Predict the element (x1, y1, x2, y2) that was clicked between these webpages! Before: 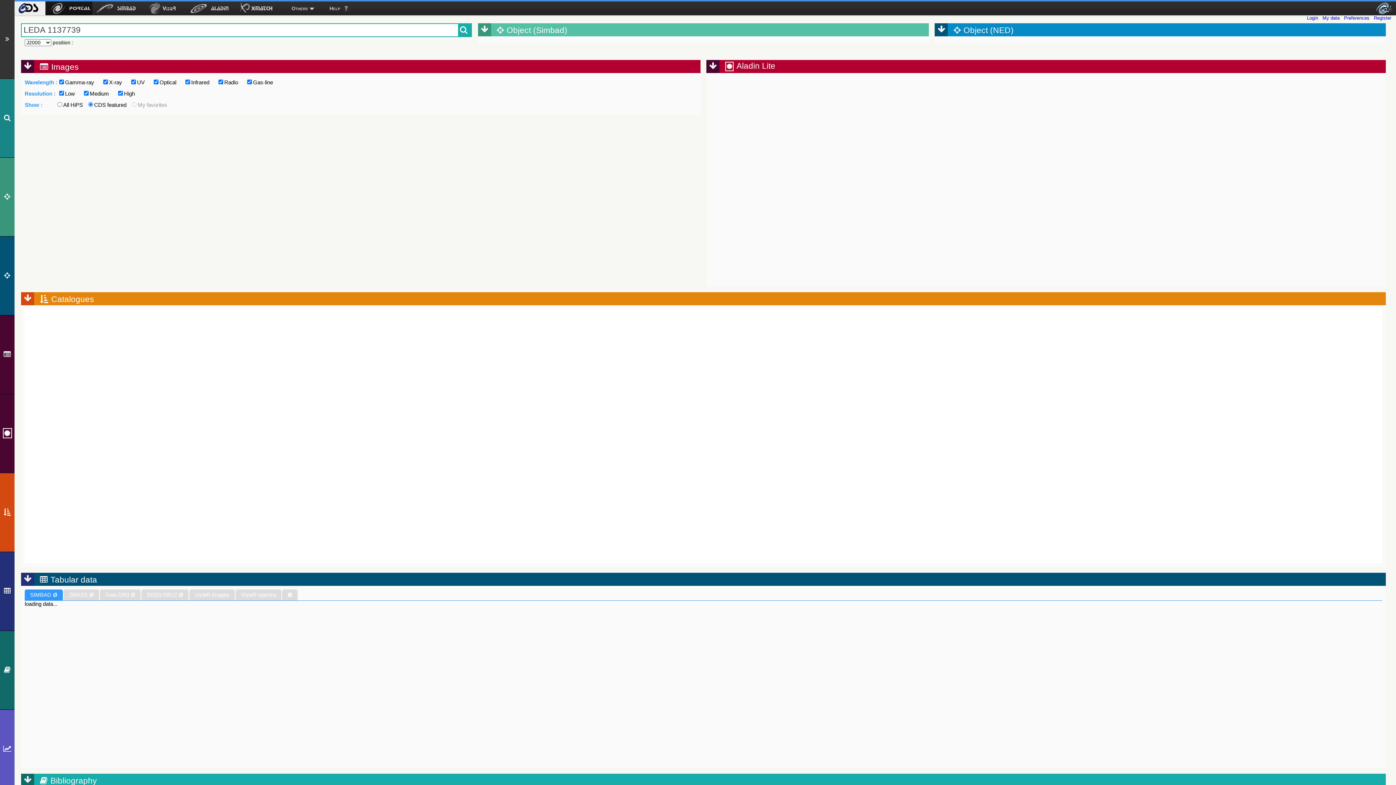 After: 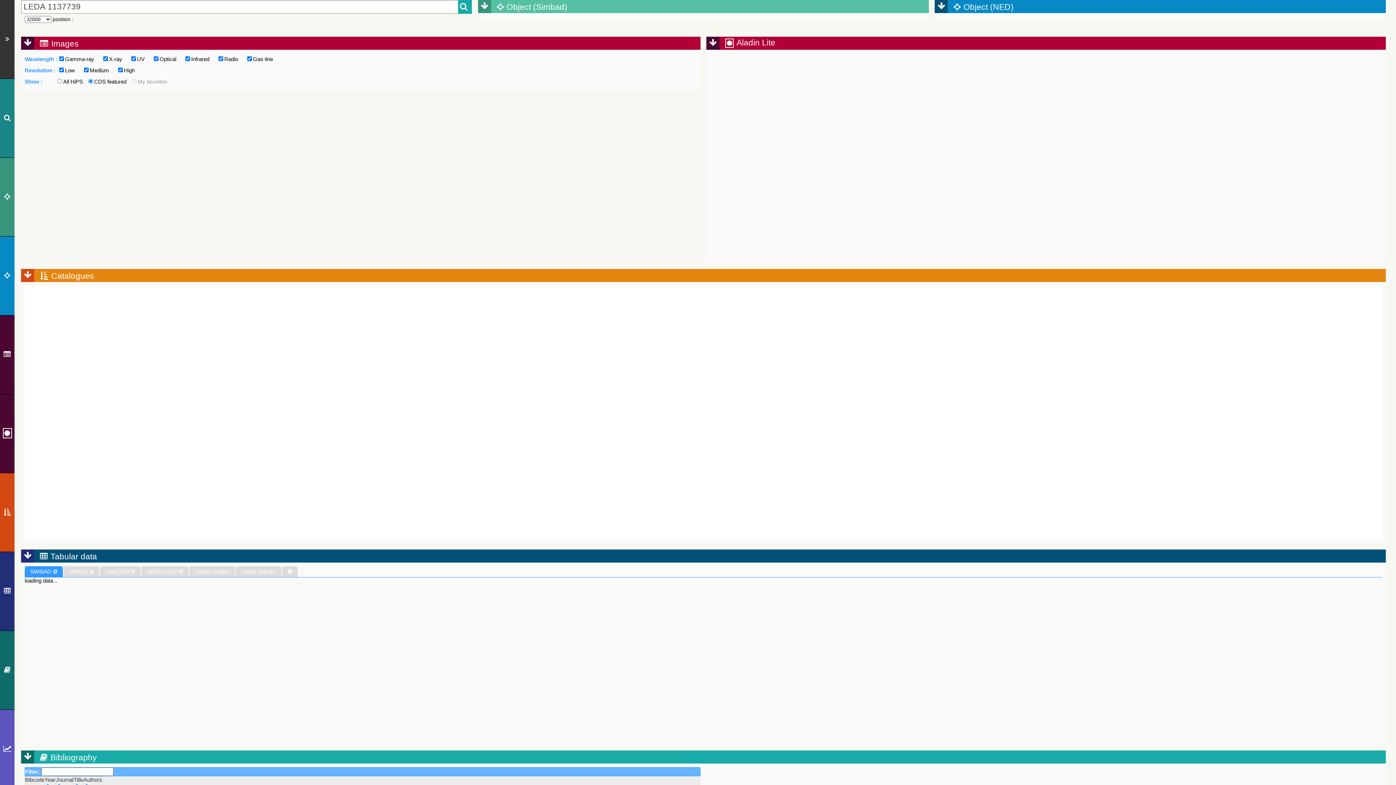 Action: bbox: (0, 236, 14, 315)